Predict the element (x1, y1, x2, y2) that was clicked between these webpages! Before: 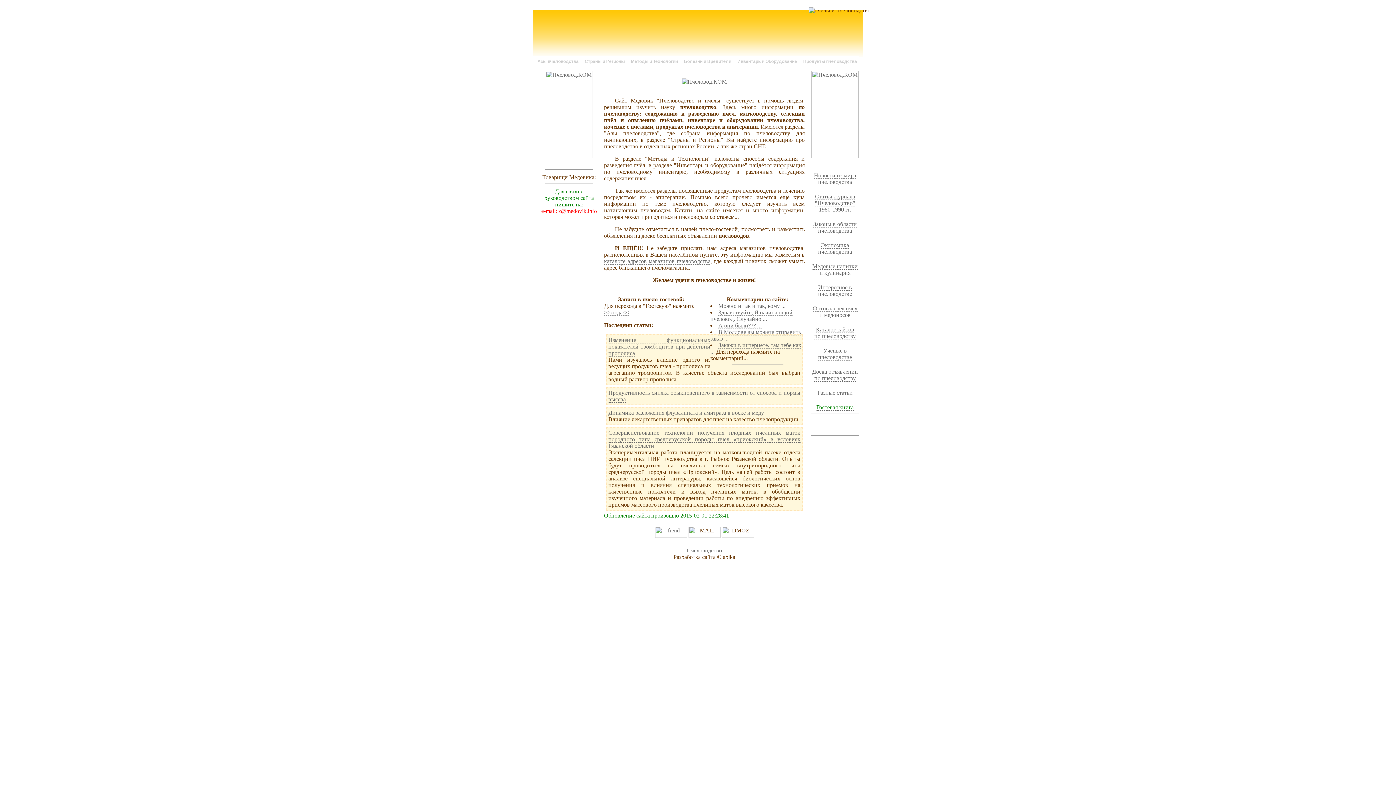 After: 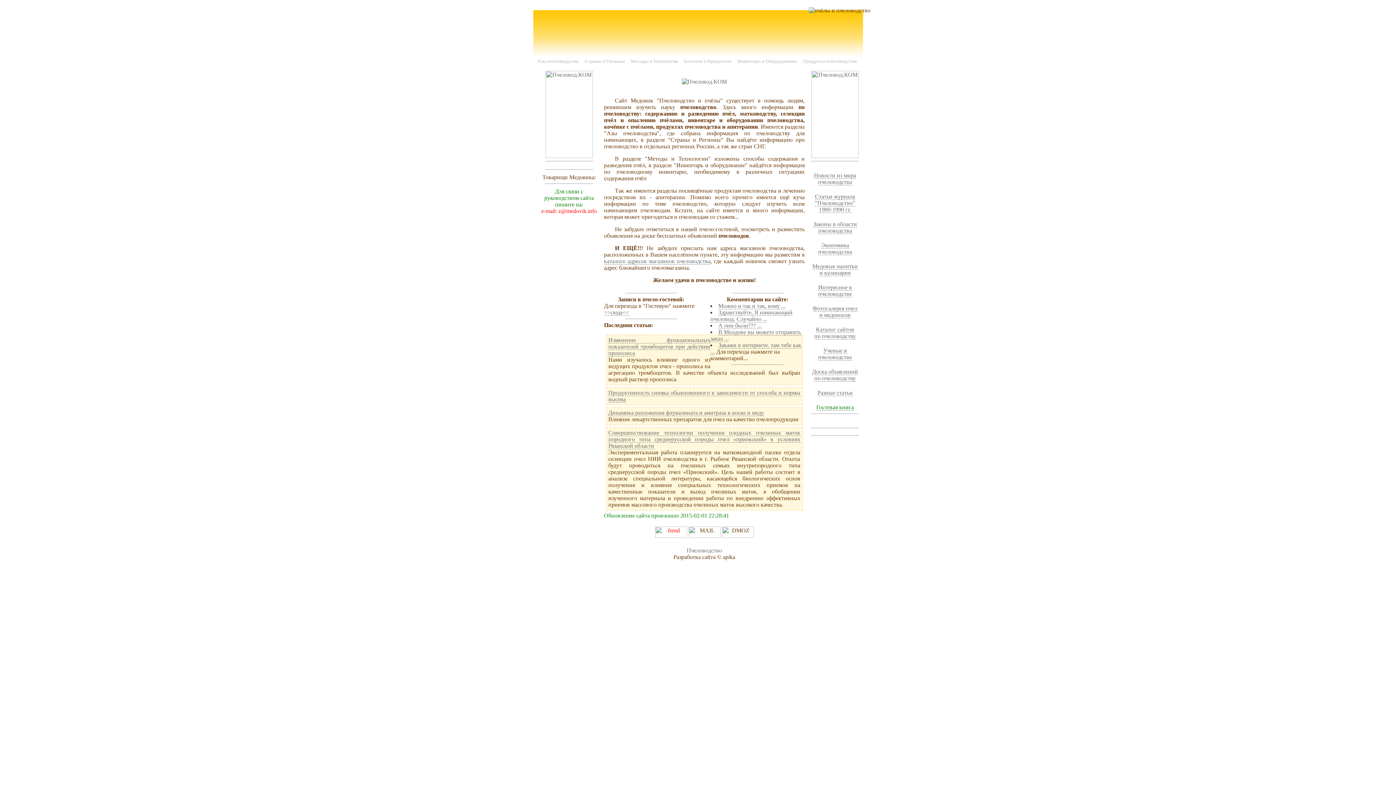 Action: bbox: (655, 533, 687, 539)